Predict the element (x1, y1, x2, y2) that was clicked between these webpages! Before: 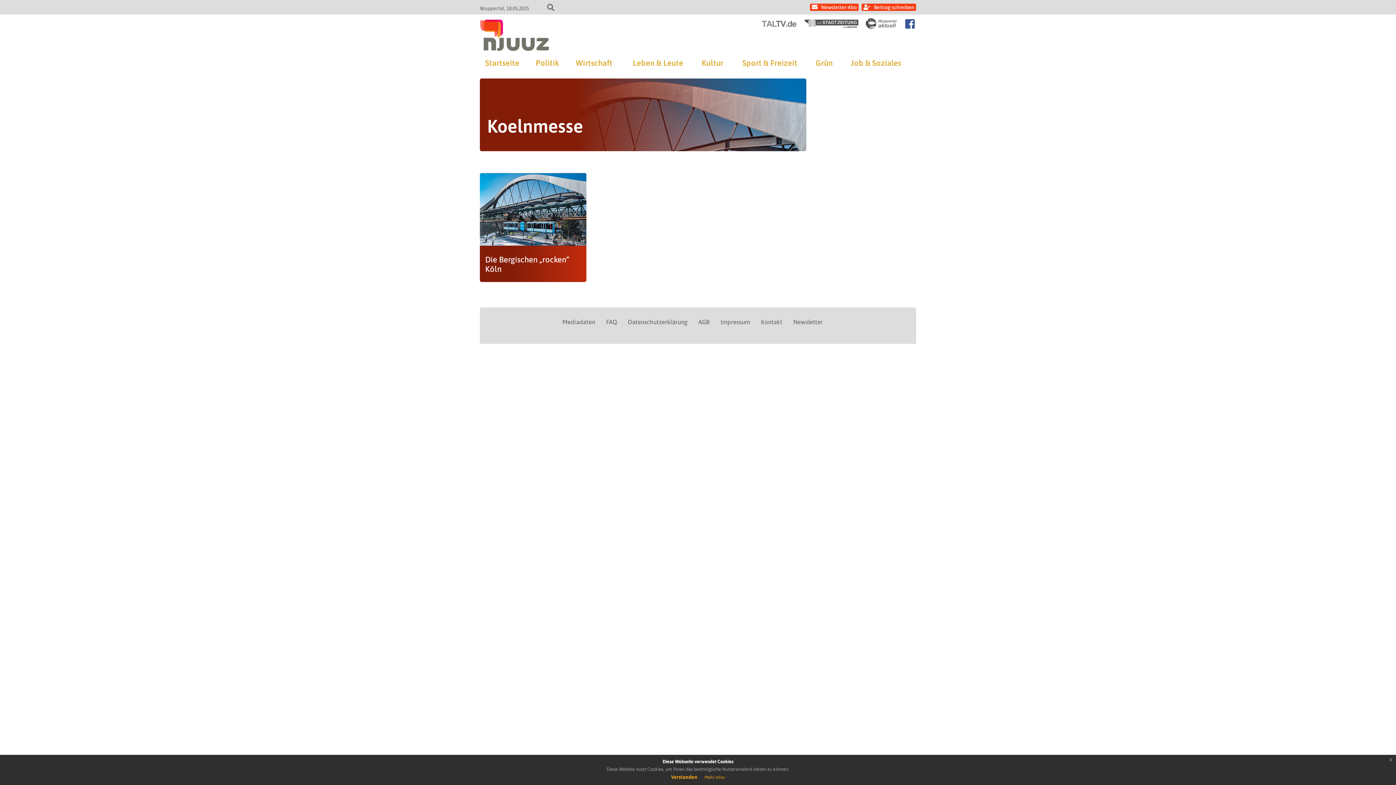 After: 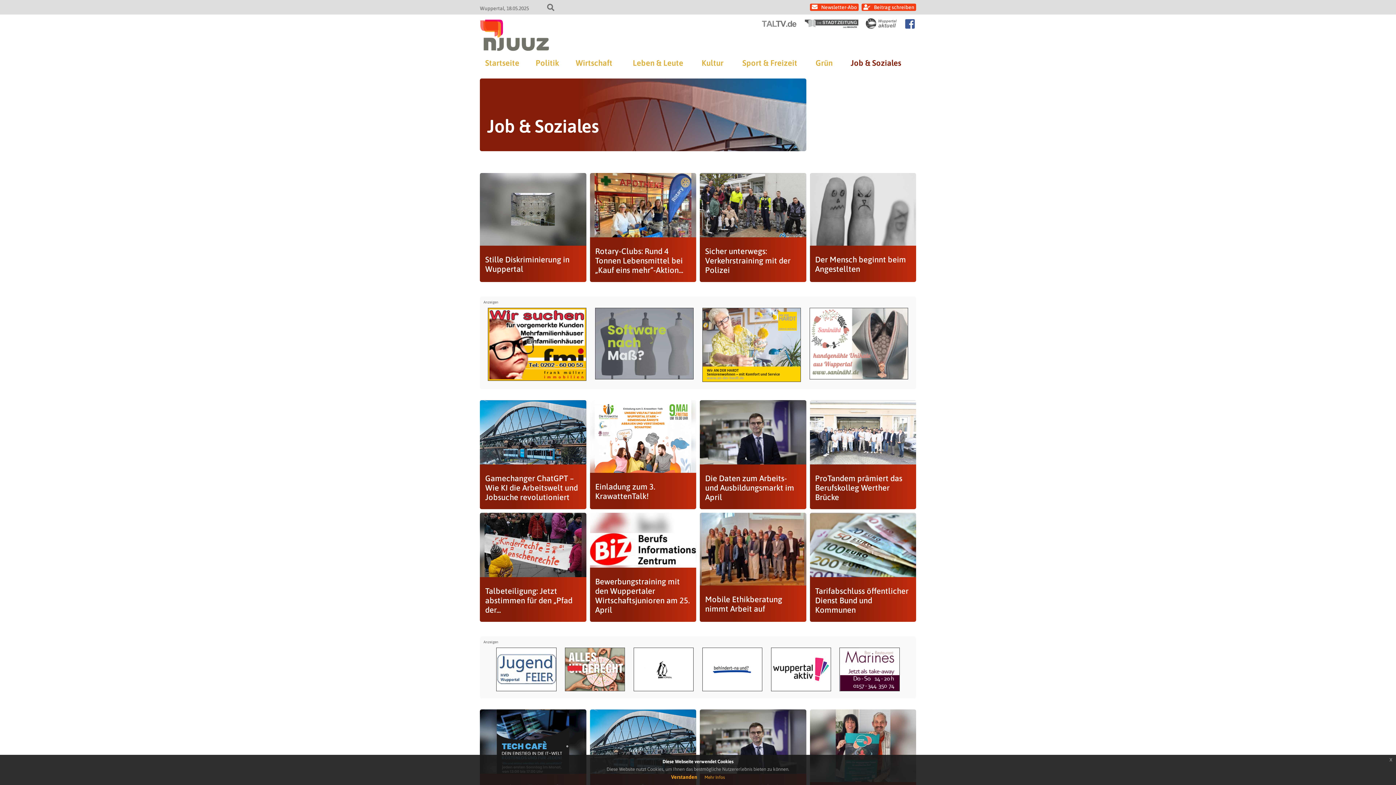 Action: bbox: (850, 54, 901, 71) label: Job & Soziales